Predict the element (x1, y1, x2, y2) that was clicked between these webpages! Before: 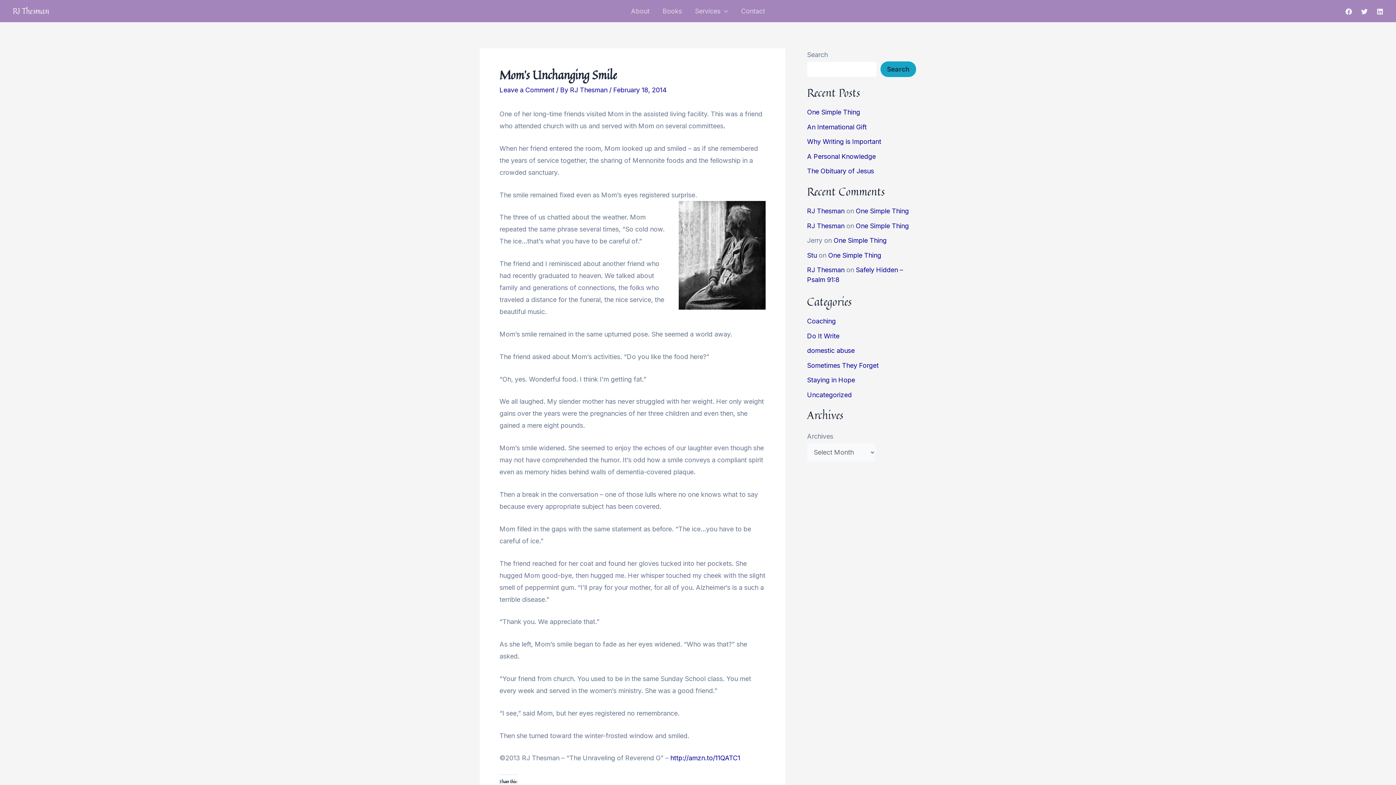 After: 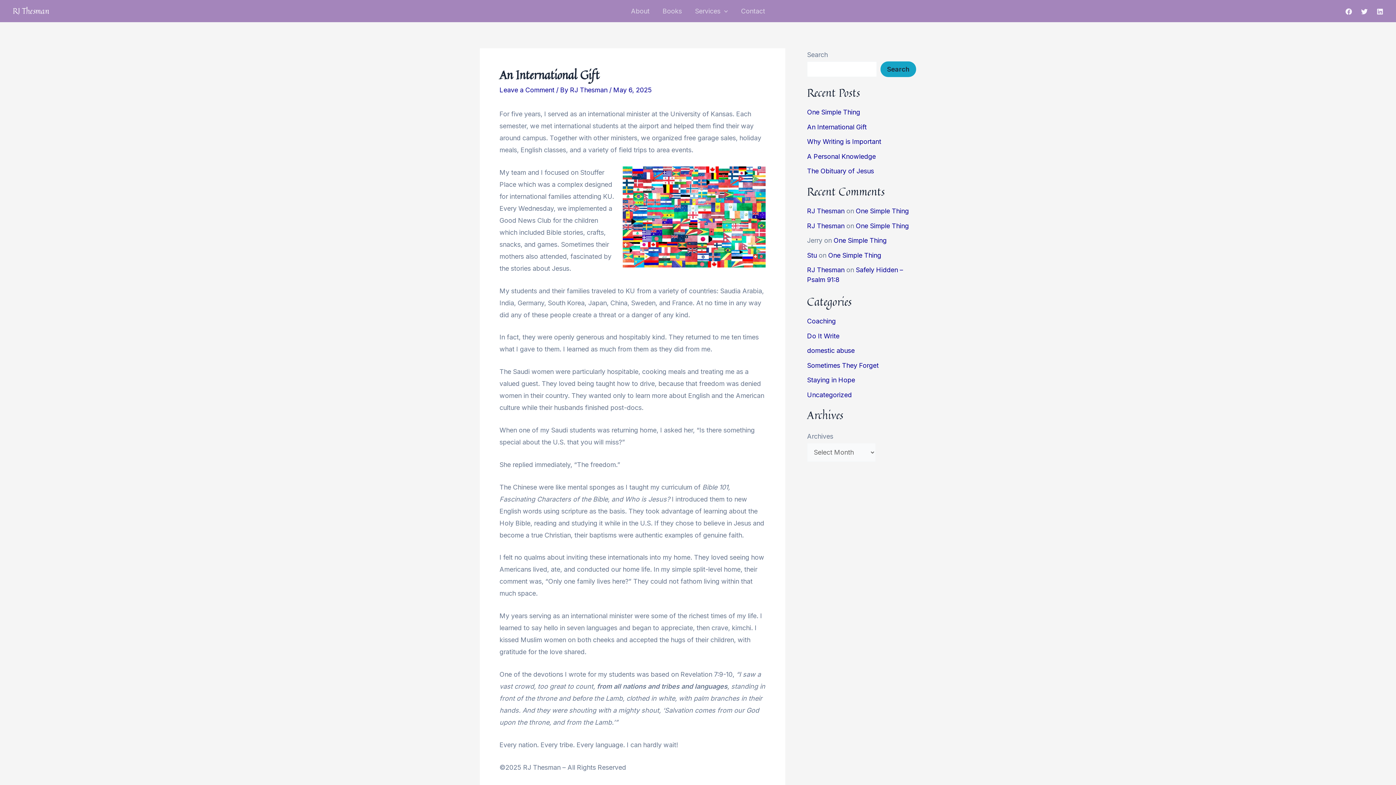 Action: label: An International Gift bbox: (807, 123, 866, 130)